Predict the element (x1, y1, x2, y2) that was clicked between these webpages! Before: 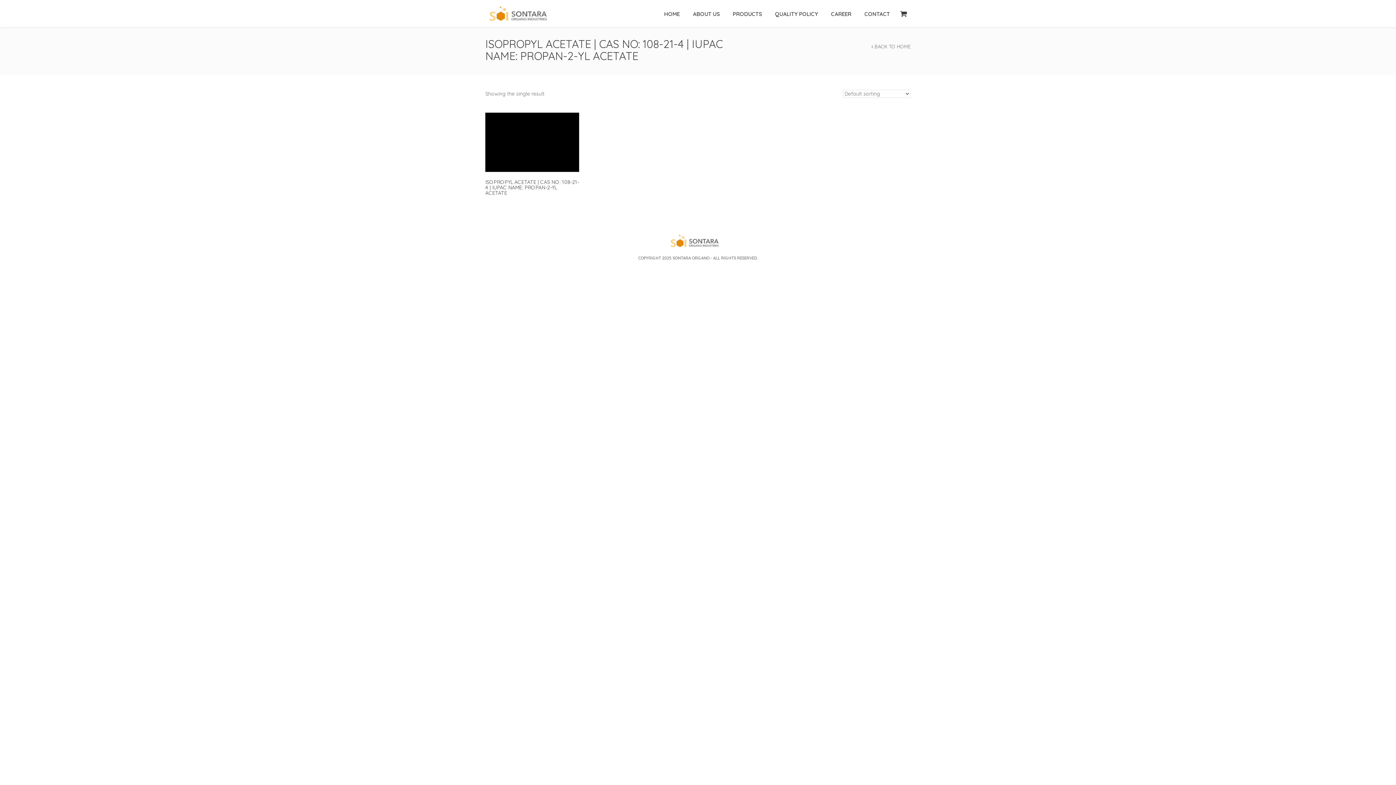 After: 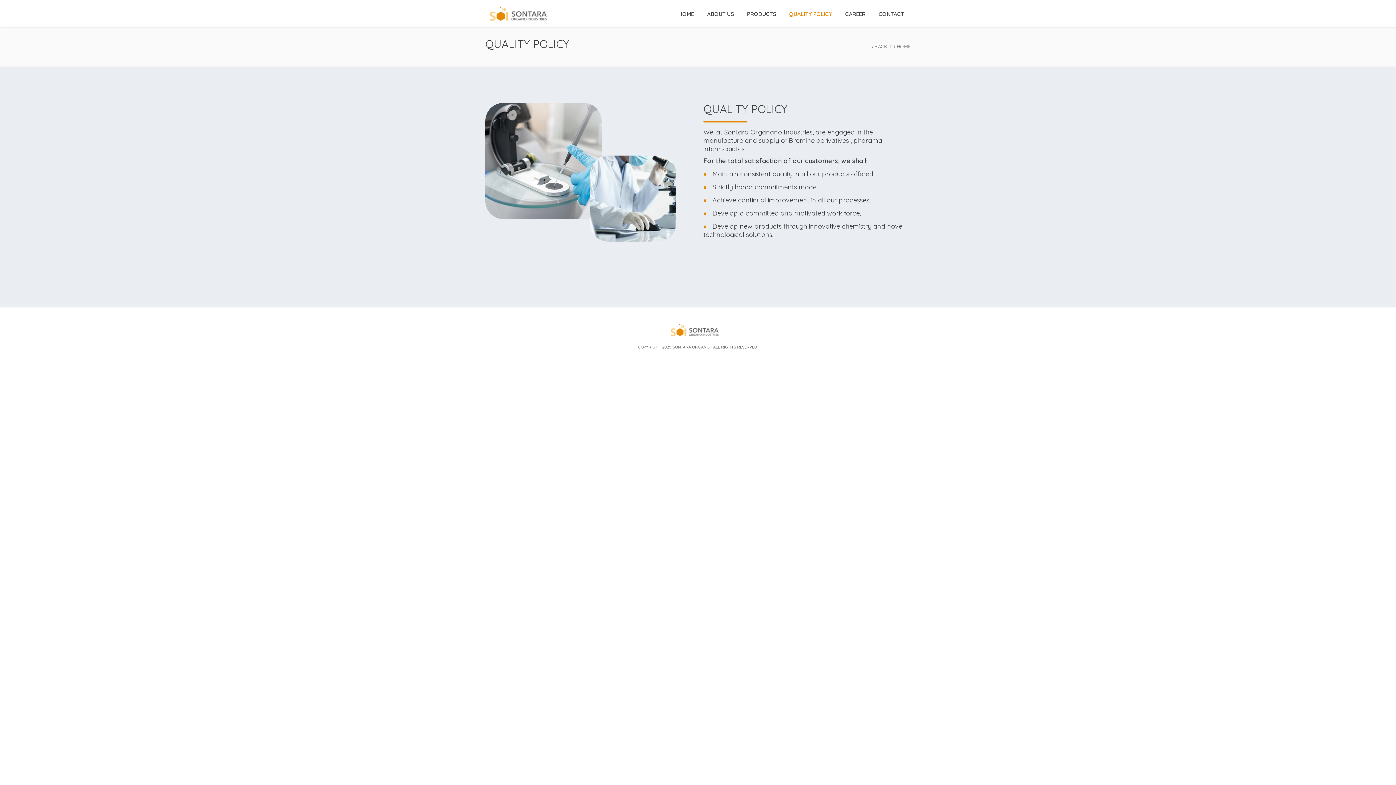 Action: bbox: (768, 0, 824, 27) label: QUALITY POLICY